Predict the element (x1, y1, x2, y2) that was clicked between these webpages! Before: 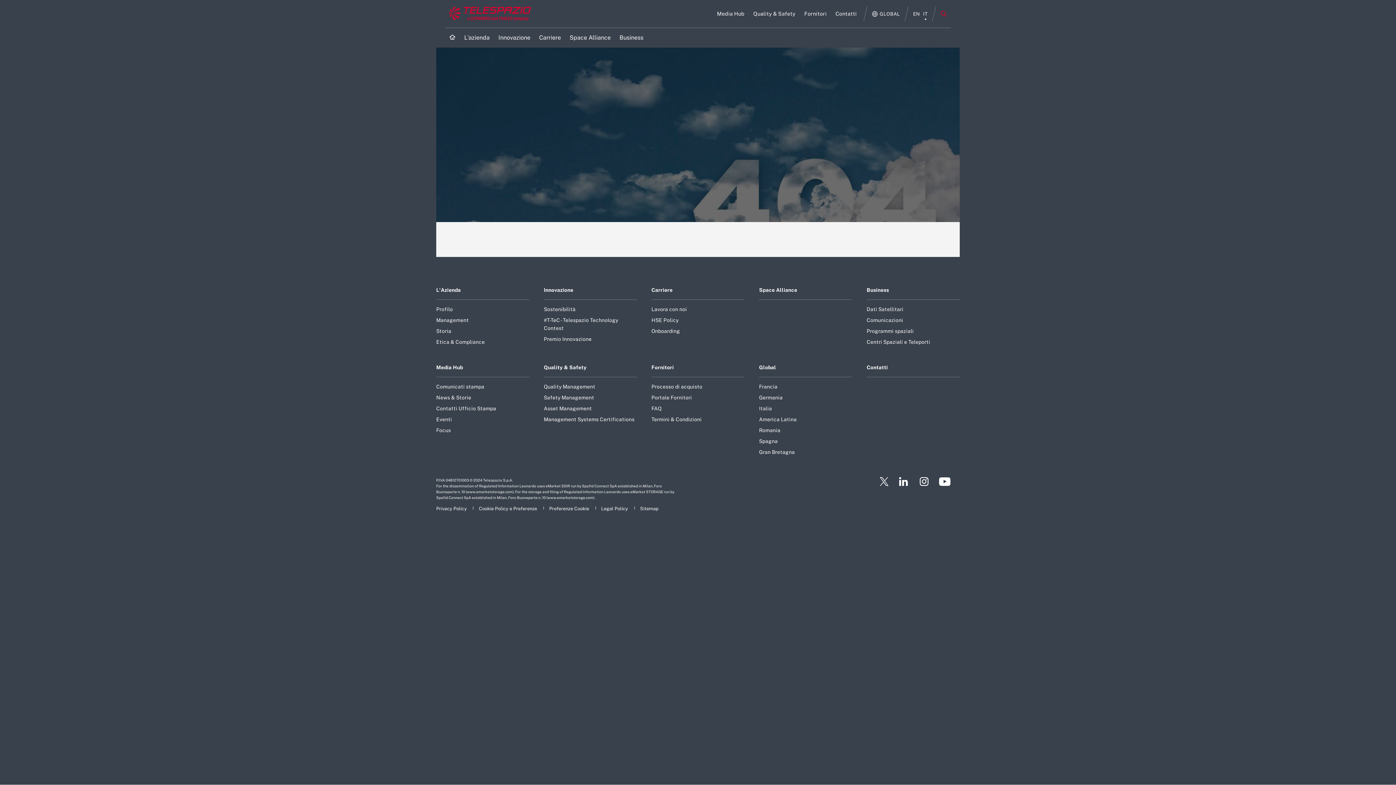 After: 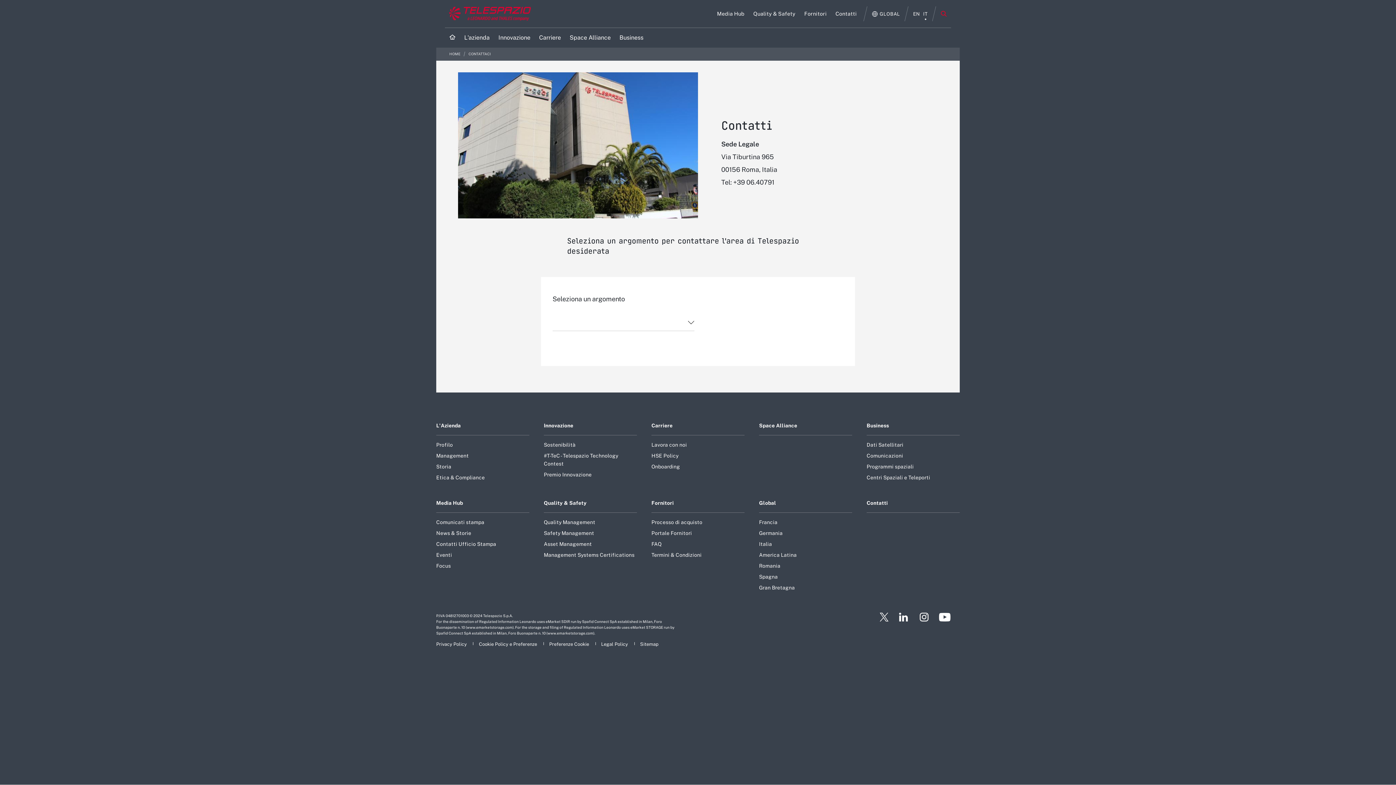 Action: label: Vai alla pagina Contatti bbox: (835, 11, 857, 16)